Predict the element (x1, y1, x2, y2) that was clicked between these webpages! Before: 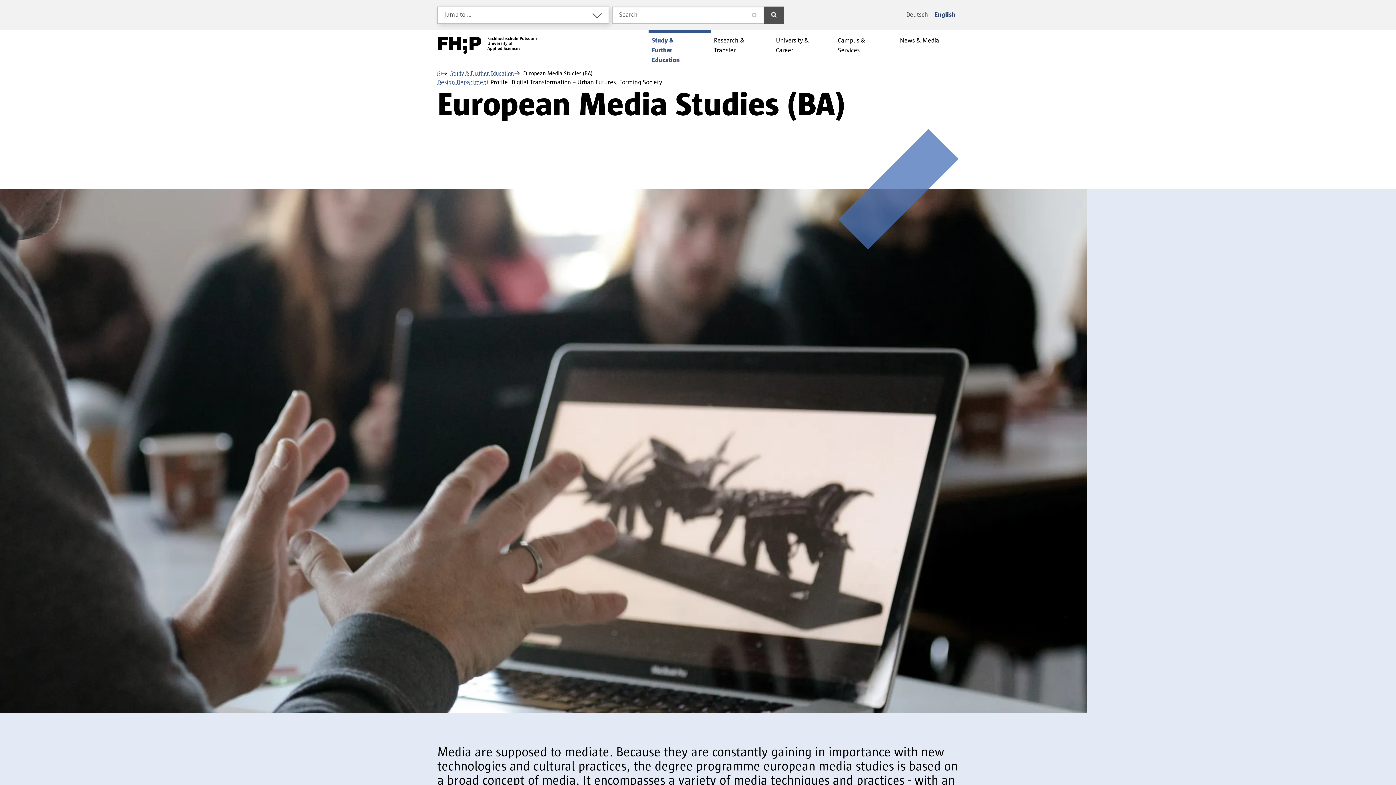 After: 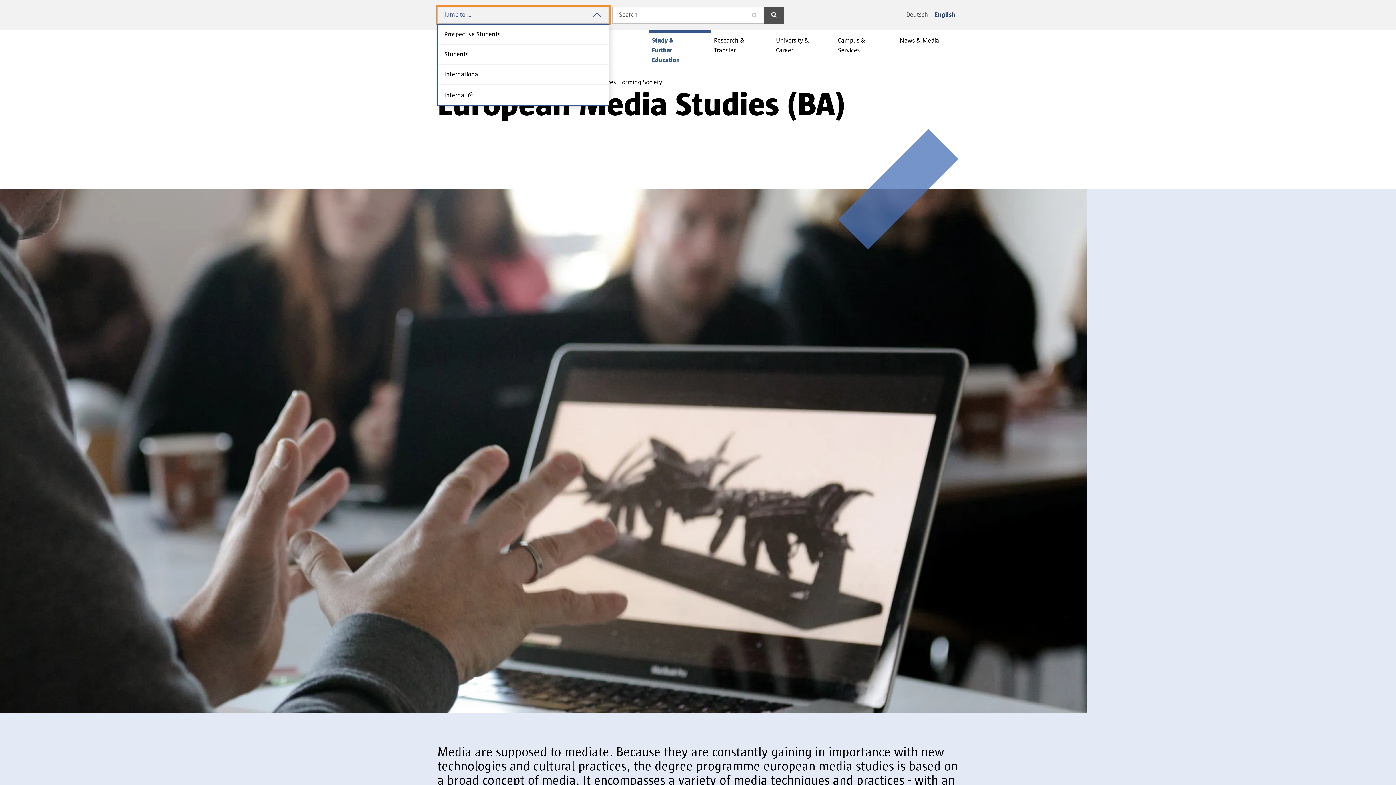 Action: label: Jump to … bbox: (437, 6, 609, 23)